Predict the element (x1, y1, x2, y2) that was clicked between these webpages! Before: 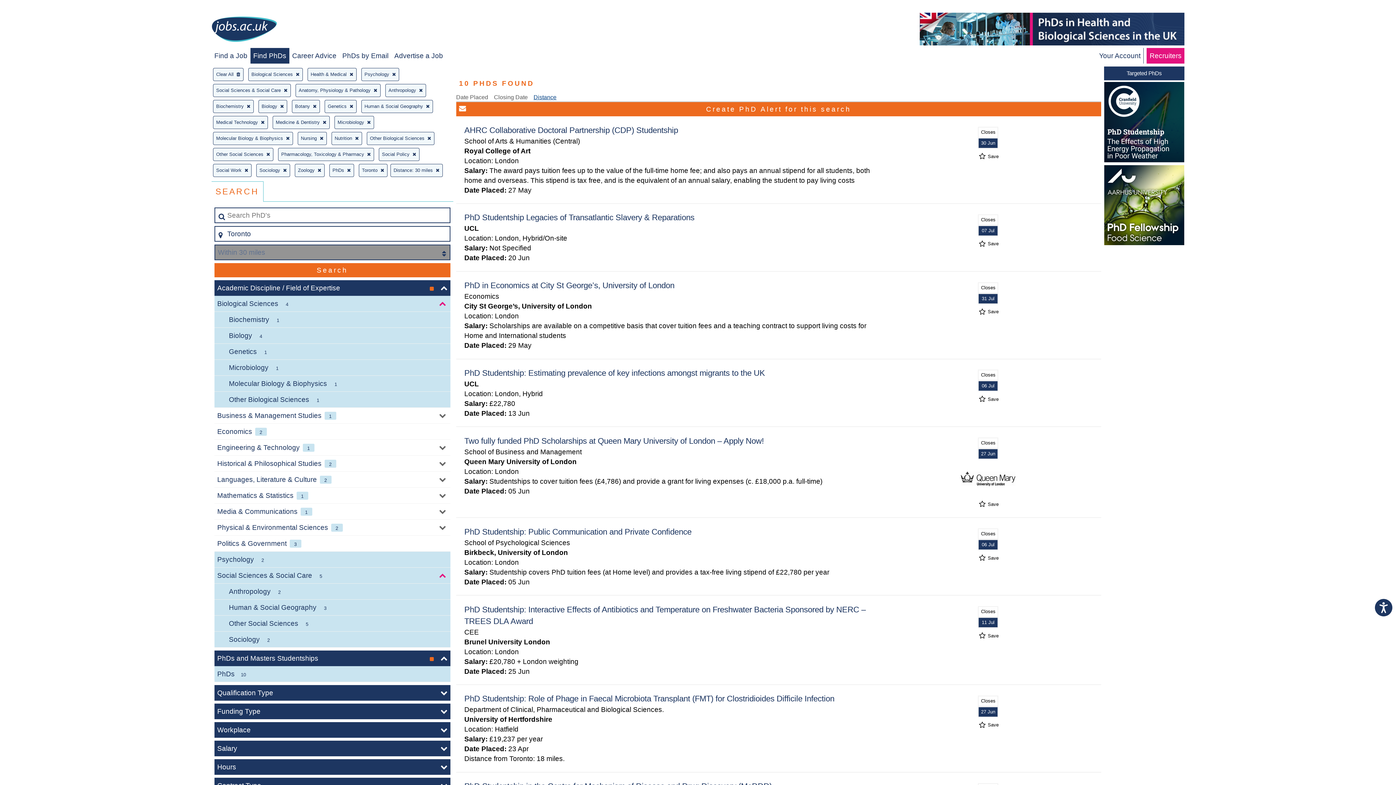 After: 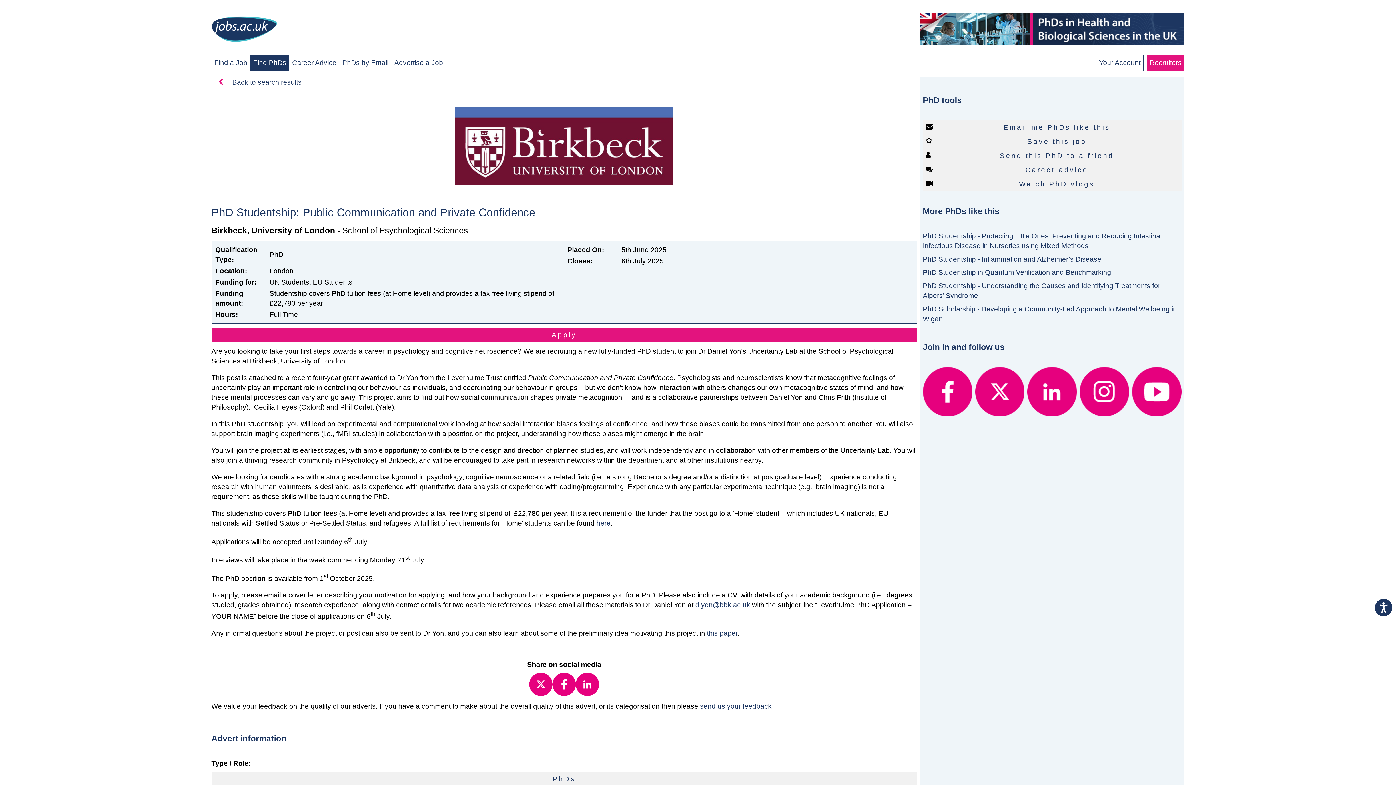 Action: label: PhD Studentship: Public Communication and Private Confidence bbox: (464, 527, 691, 536)